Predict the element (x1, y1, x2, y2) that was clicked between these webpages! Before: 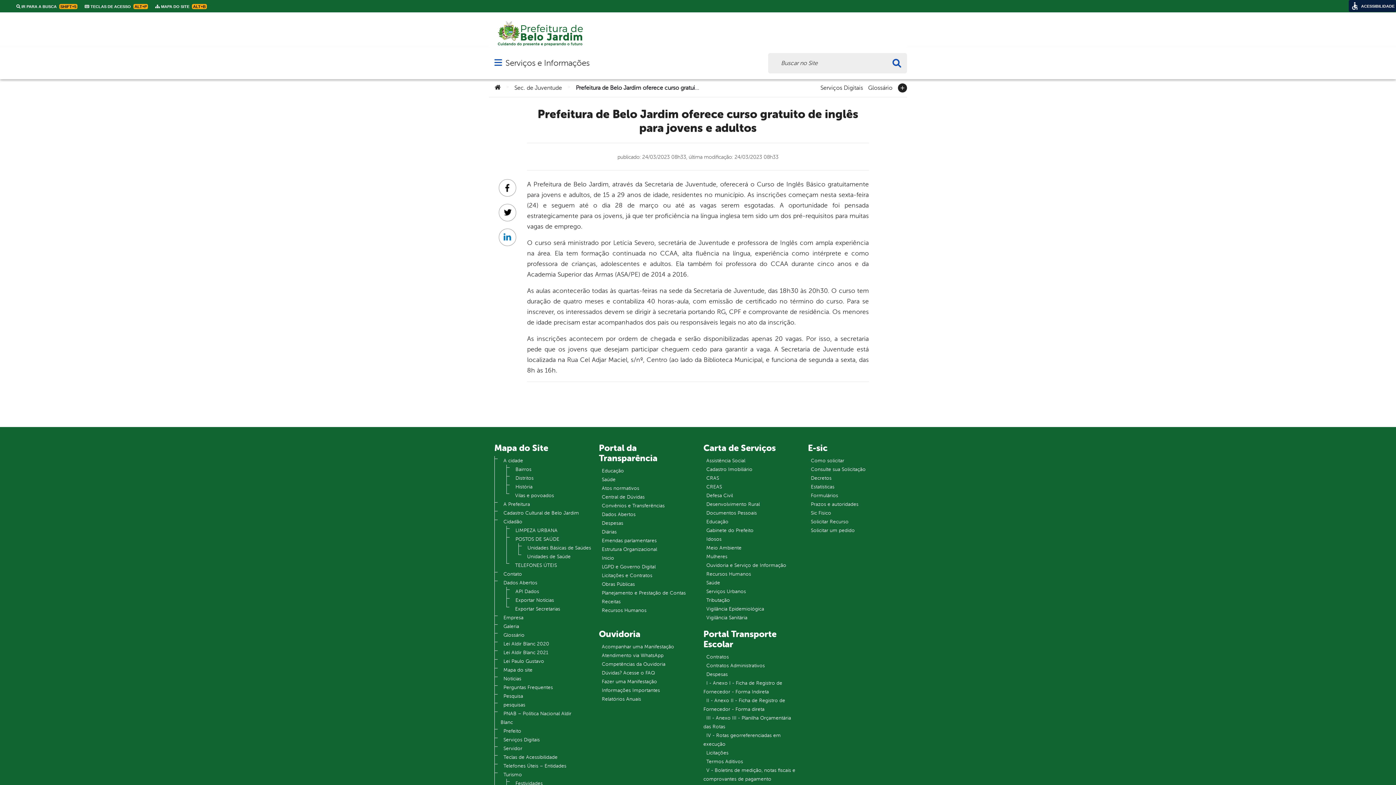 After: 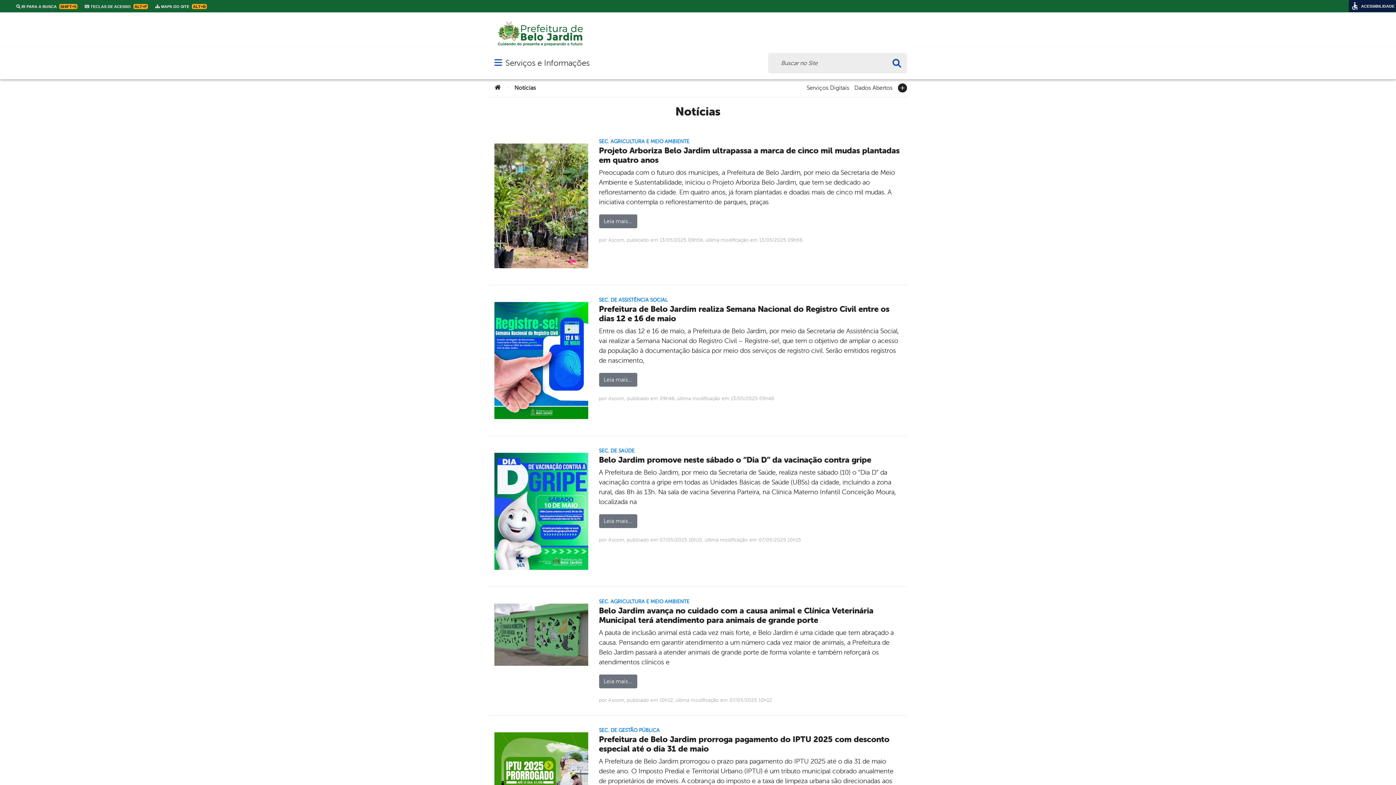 Action: bbox: (500, 673, 524, 684) label: Notícias